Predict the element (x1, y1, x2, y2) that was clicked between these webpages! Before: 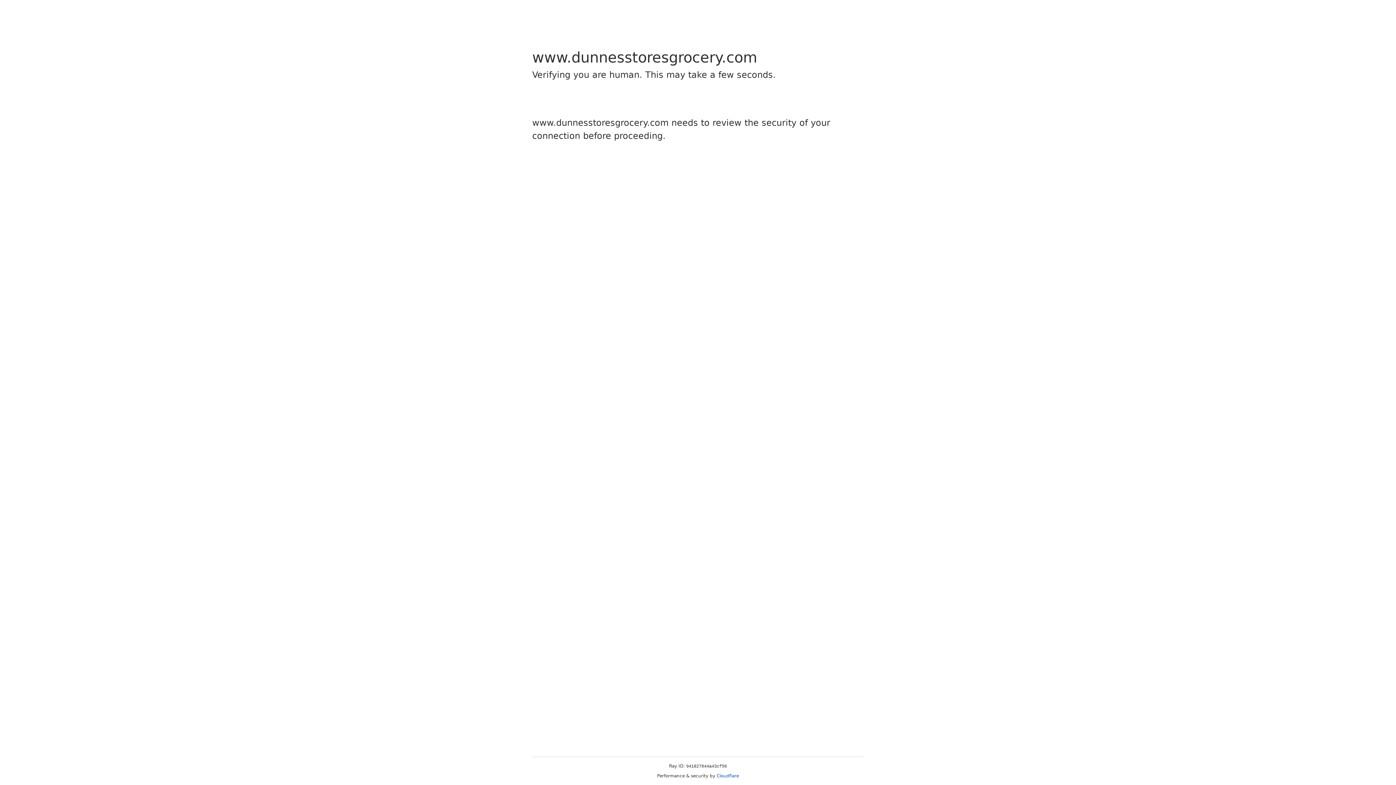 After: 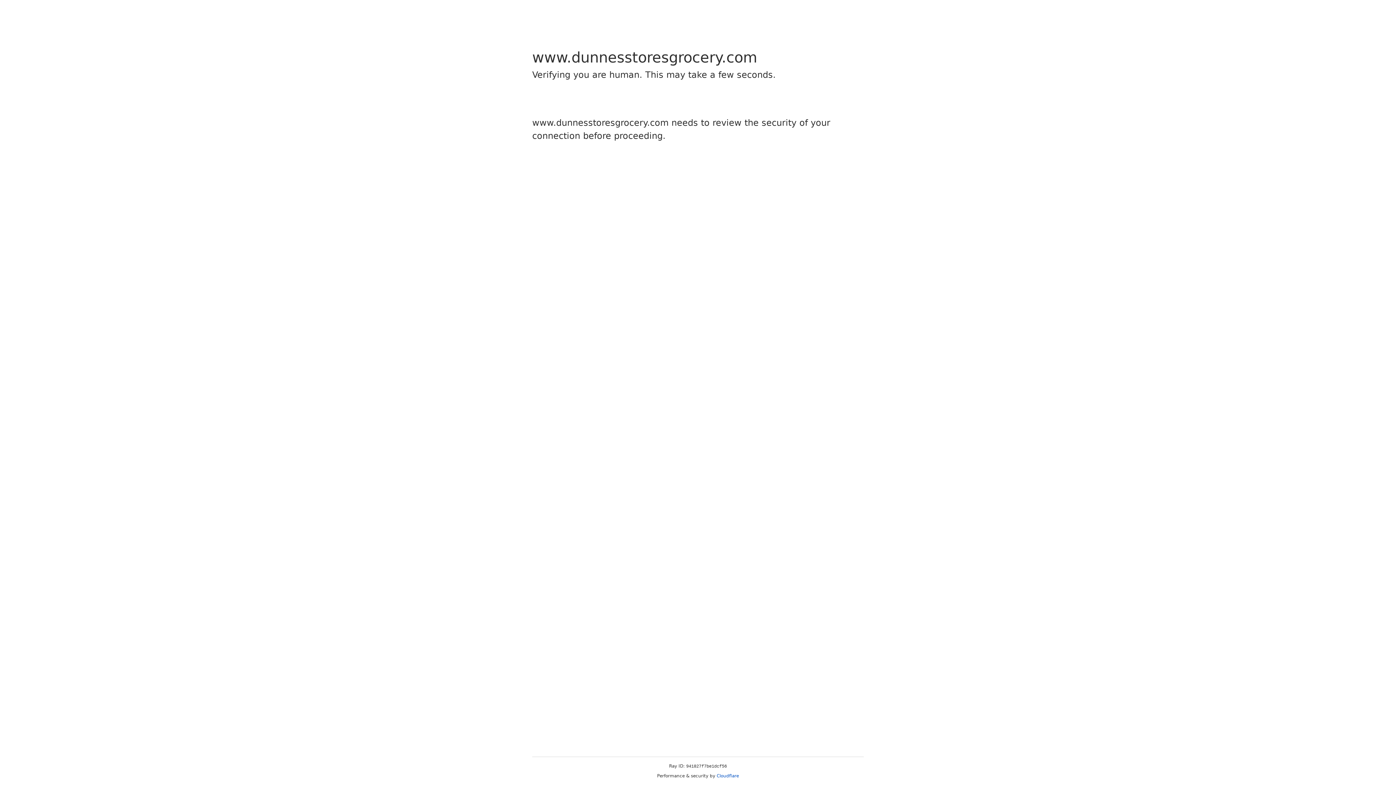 Action: label: Cloudflare bbox: (716, 773, 739, 778)